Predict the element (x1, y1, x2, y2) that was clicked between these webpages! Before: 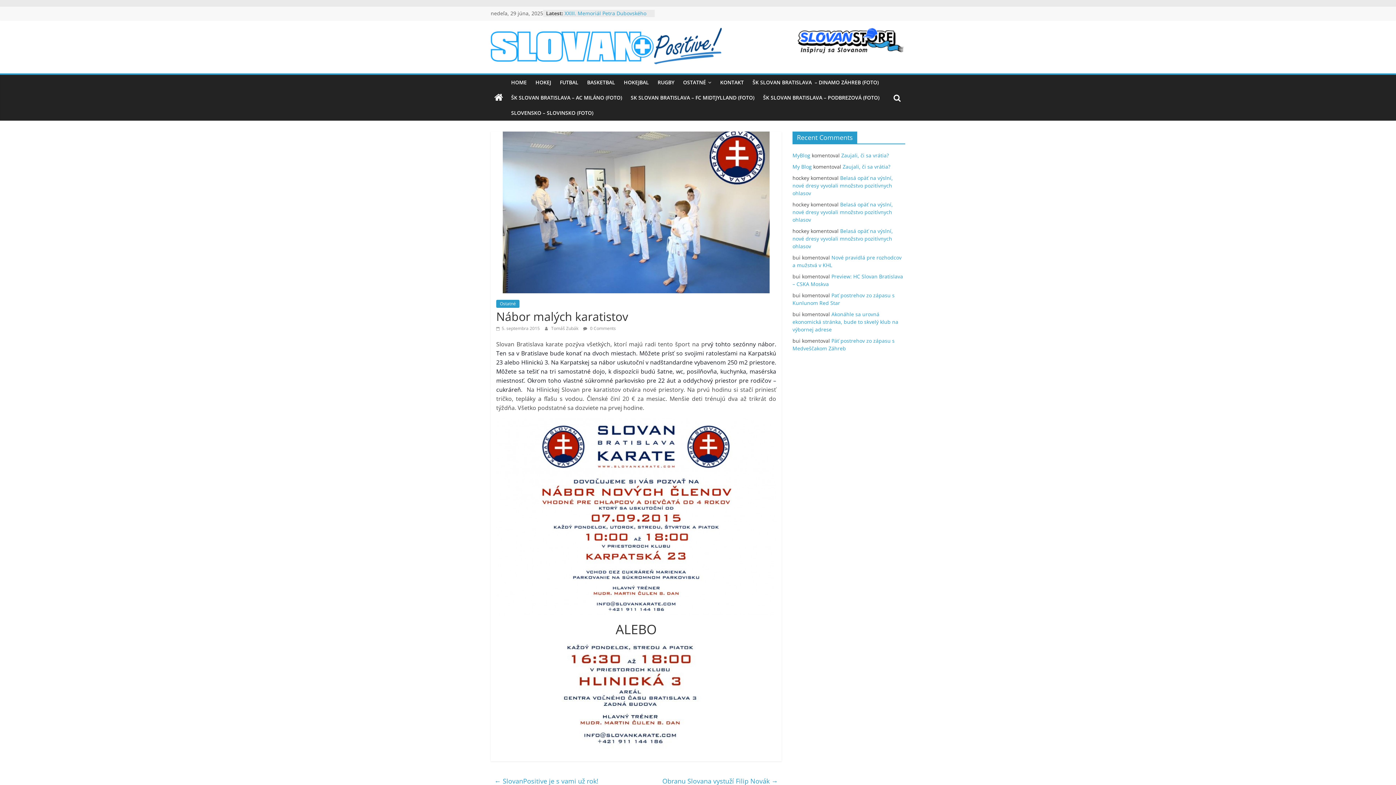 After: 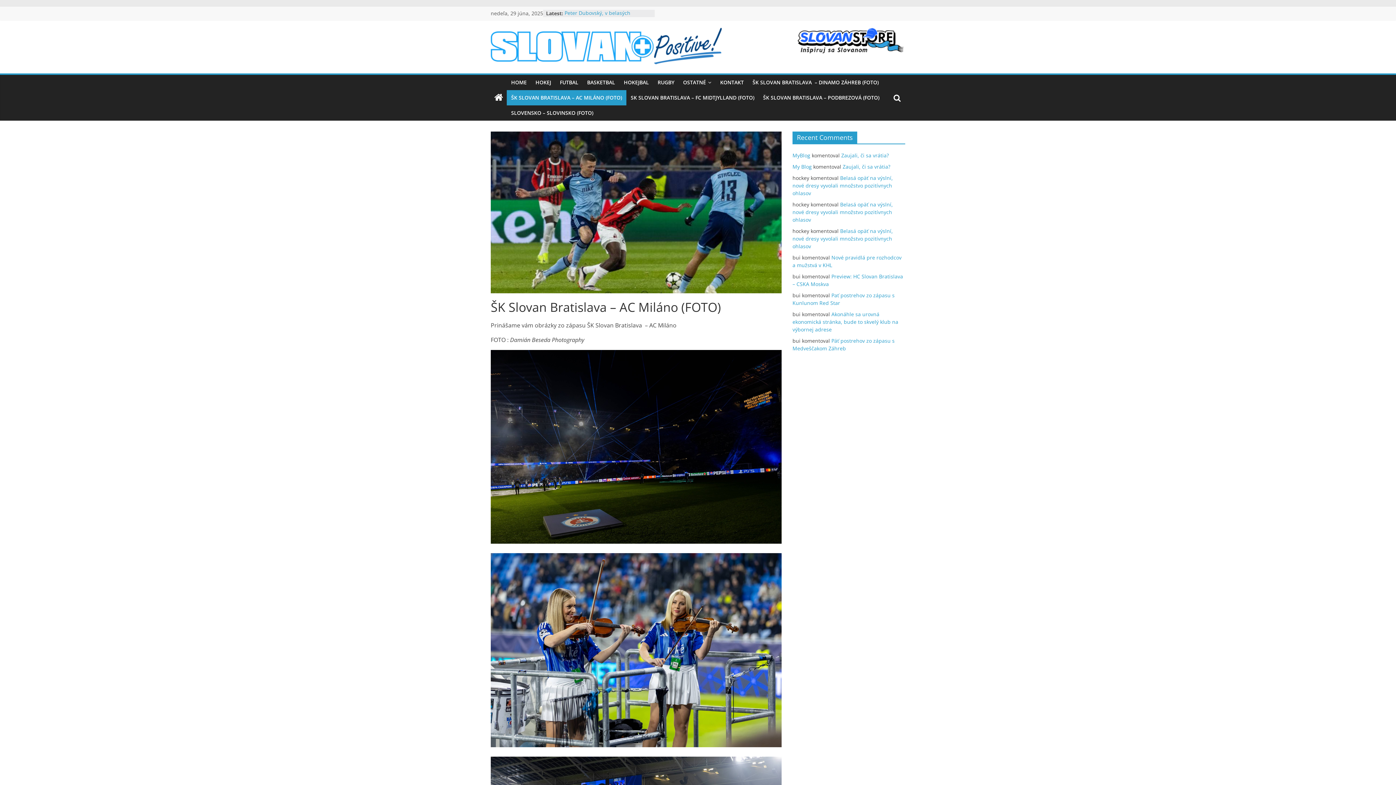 Action: bbox: (506, 90, 626, 105) label: ŠK SLOVAN BRATISLAVA – AC MILÁNO (FOTO)